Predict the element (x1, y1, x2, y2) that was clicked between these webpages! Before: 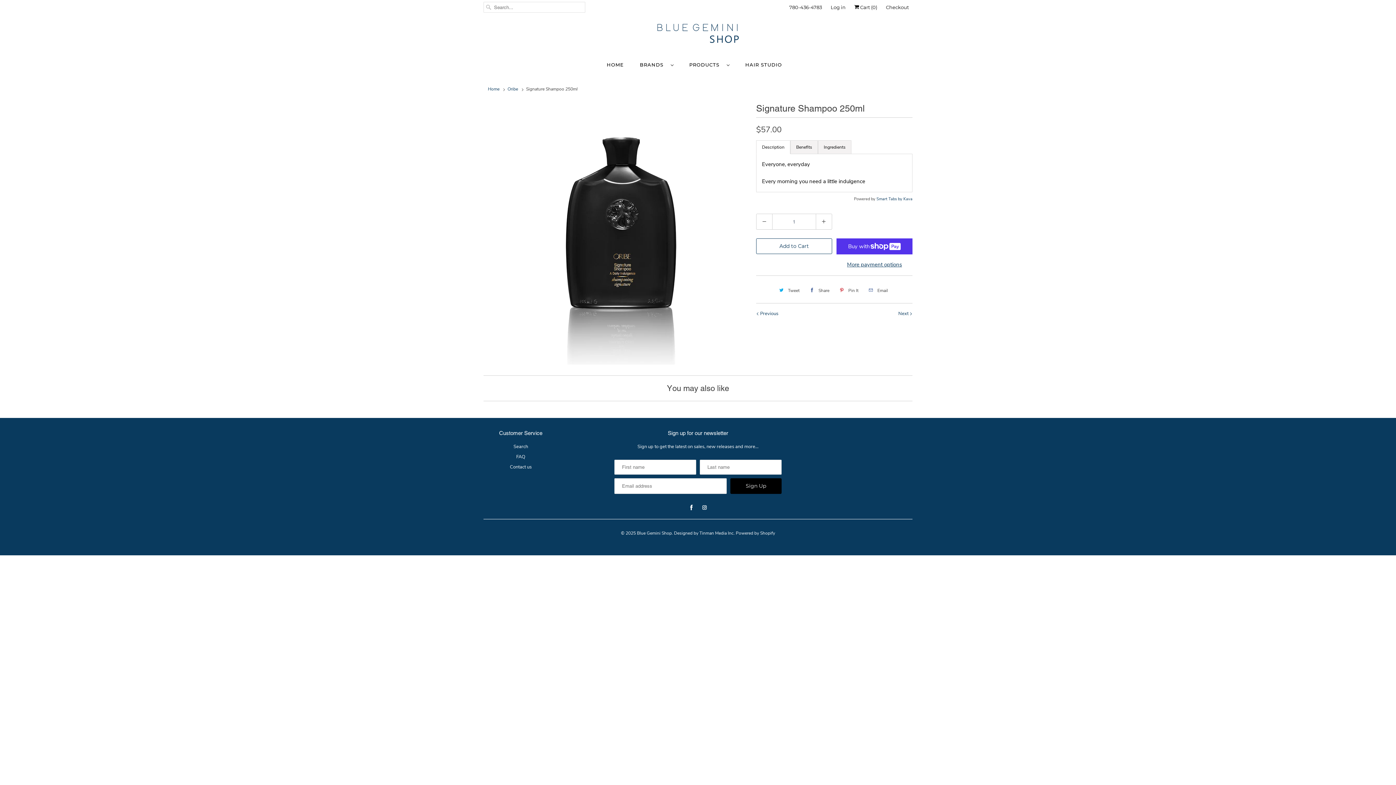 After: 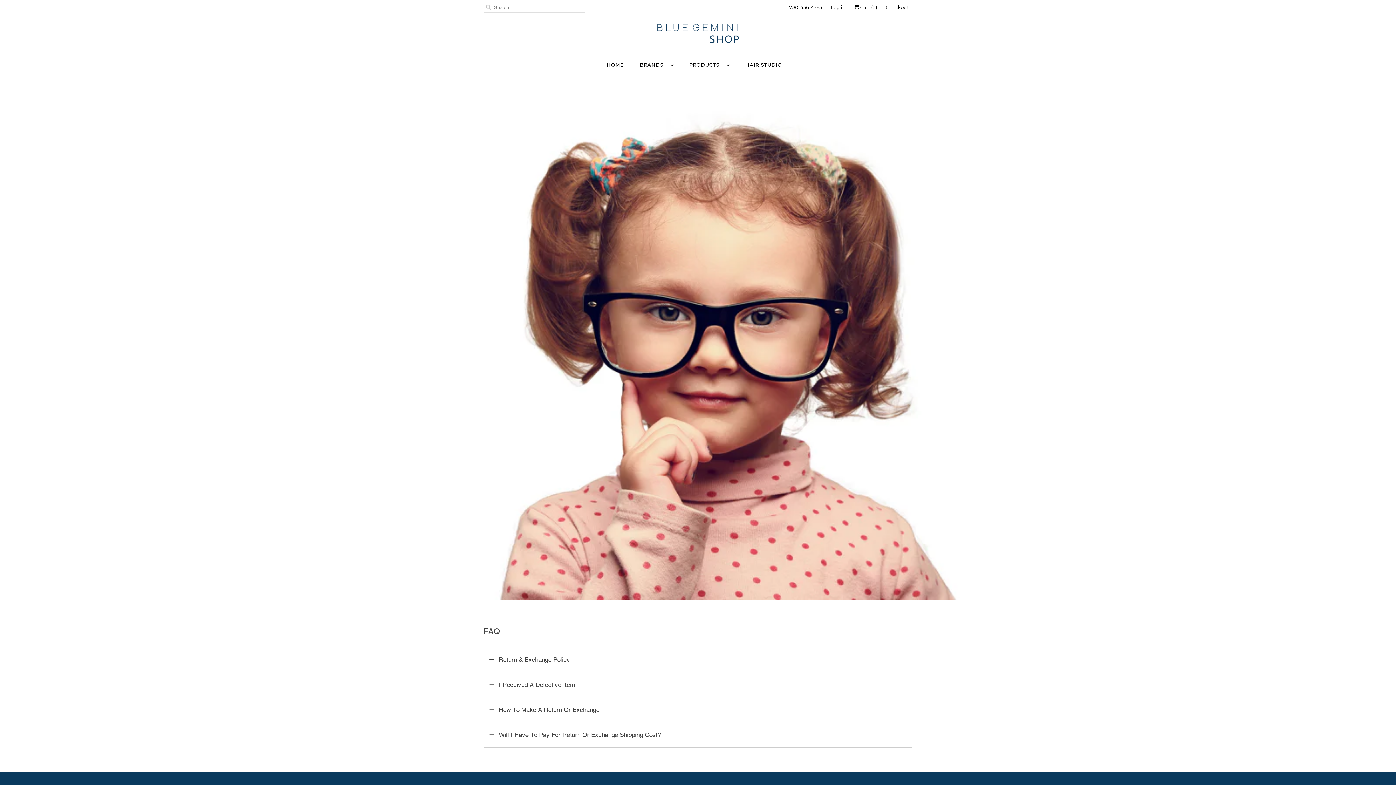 Action: bbox: (516, 453, 525, 460) label: FAQ